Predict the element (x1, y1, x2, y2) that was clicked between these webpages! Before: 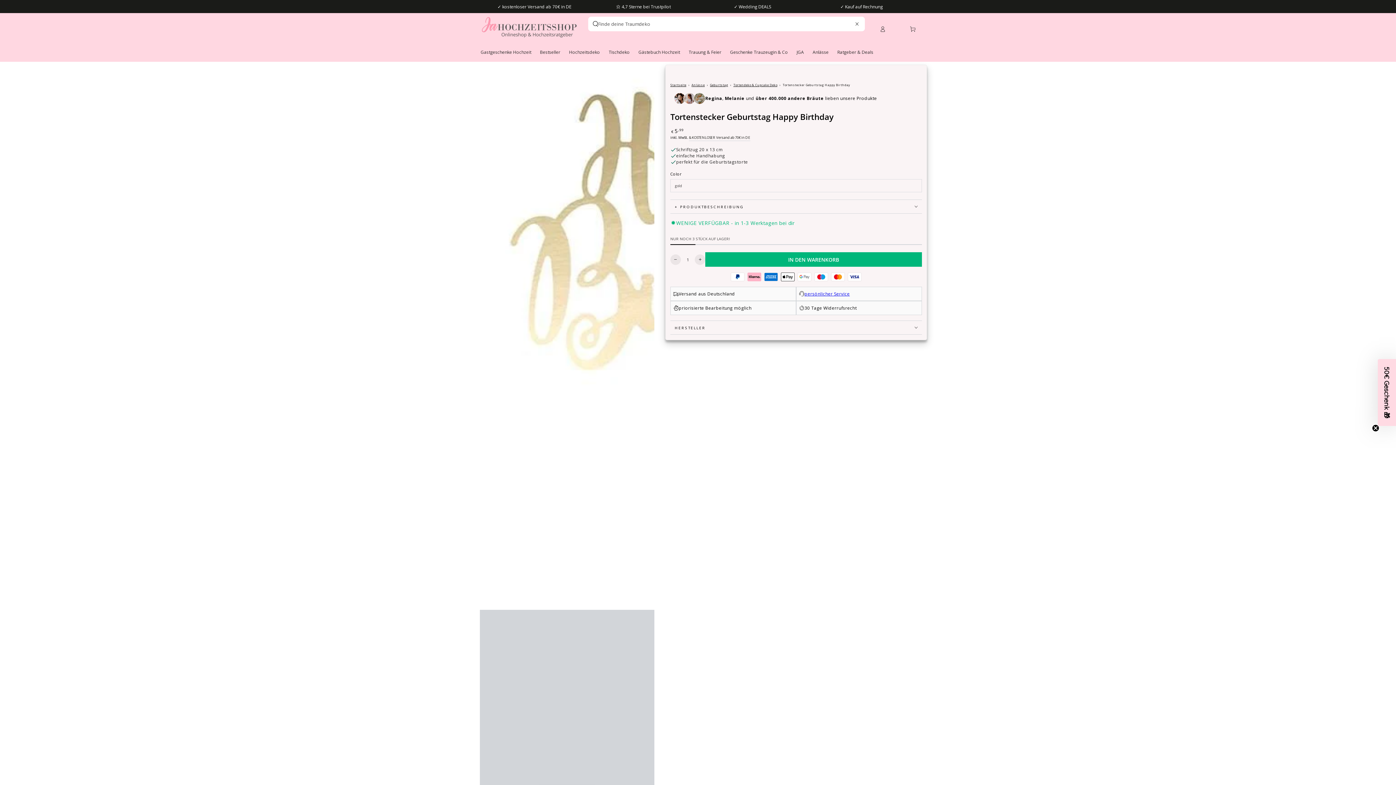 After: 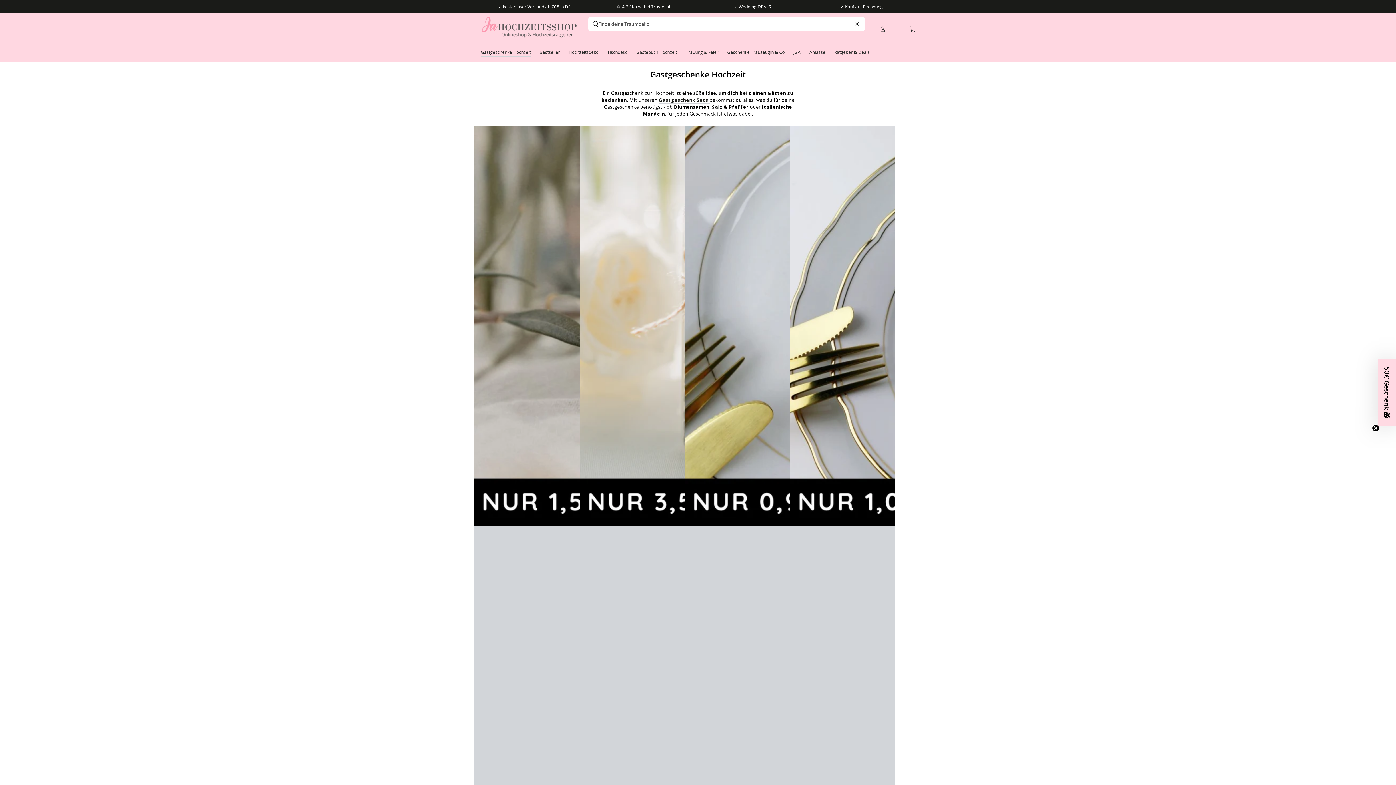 Action: label: Gastgeschenke Hochzeit bbox: (476, 44, 535, 60)